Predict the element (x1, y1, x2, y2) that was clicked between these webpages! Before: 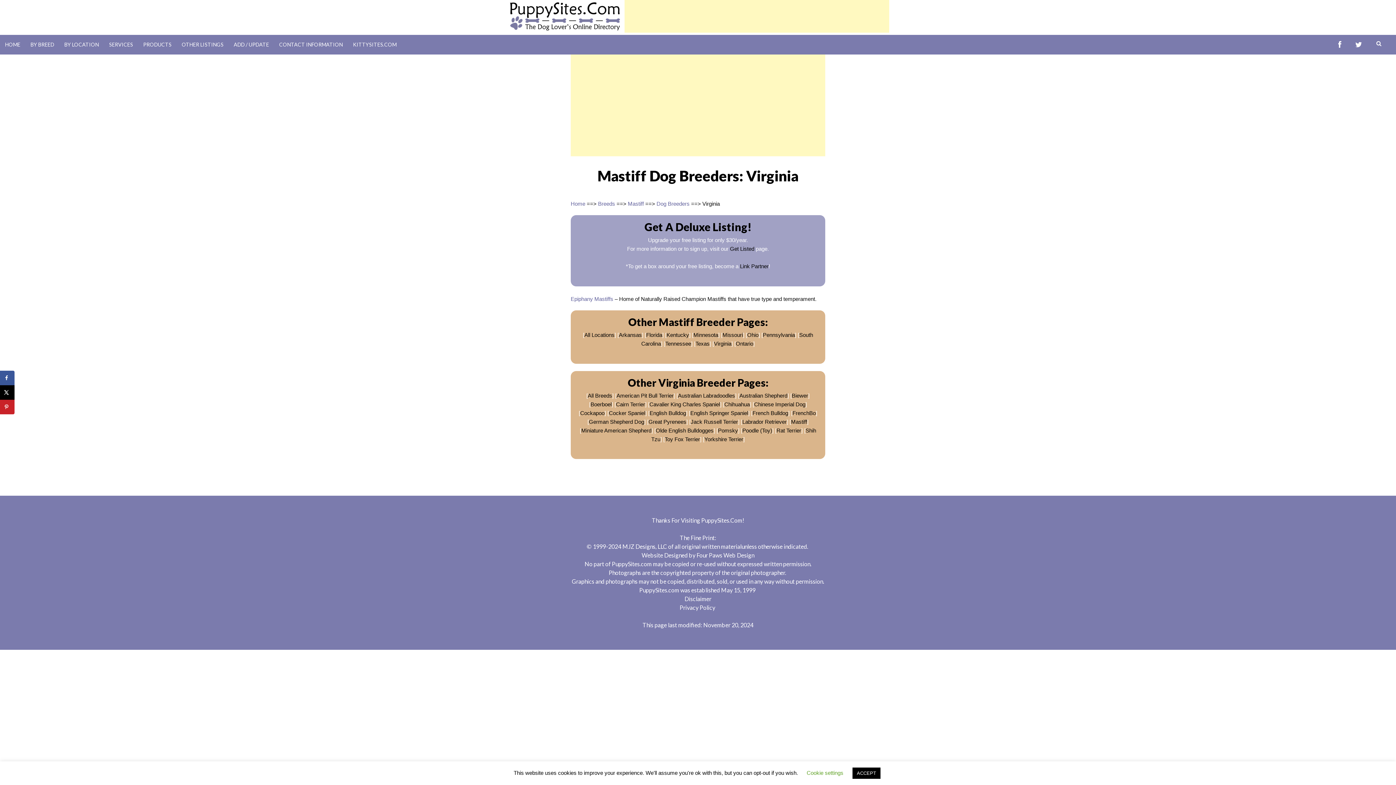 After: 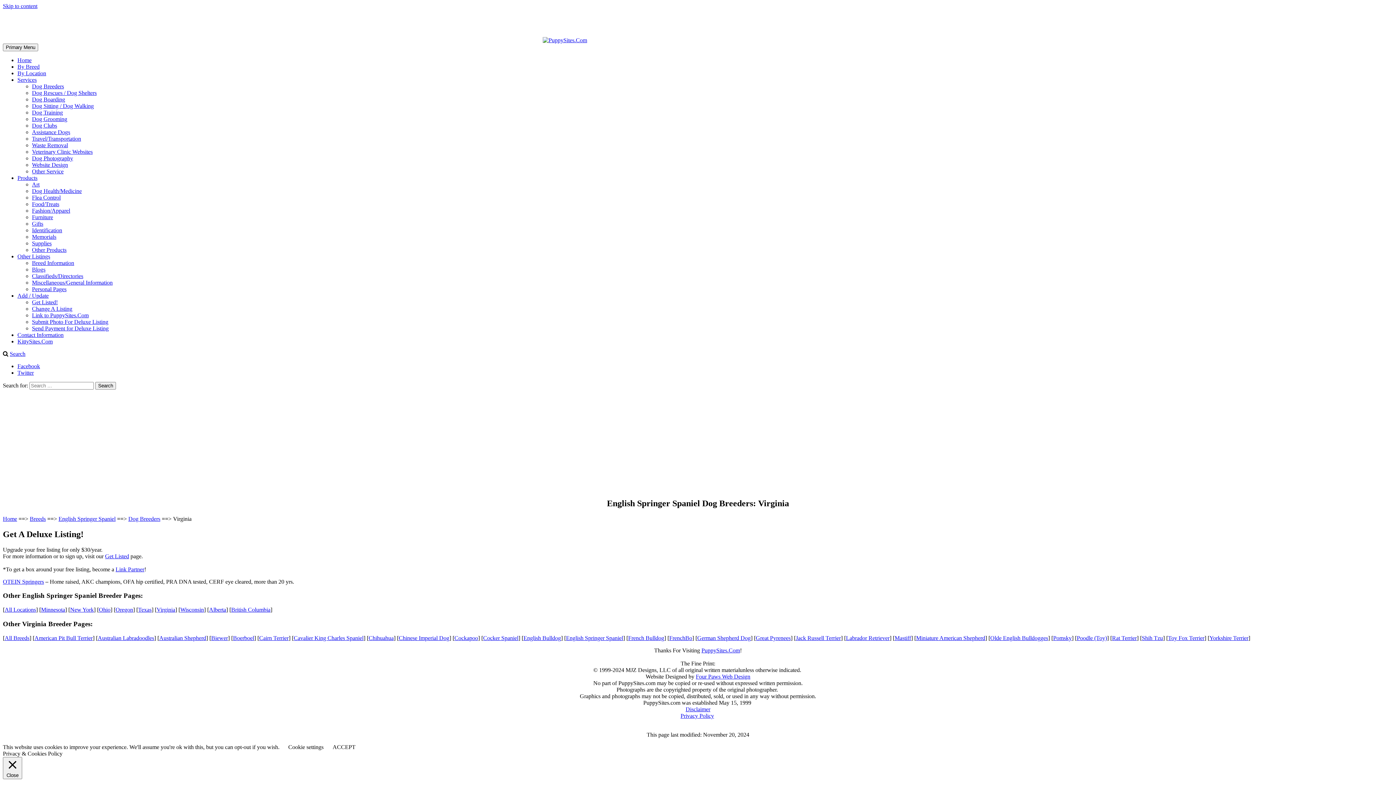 Action: bbox: (690, 410, 748, 416) label: English Springer Spaniel